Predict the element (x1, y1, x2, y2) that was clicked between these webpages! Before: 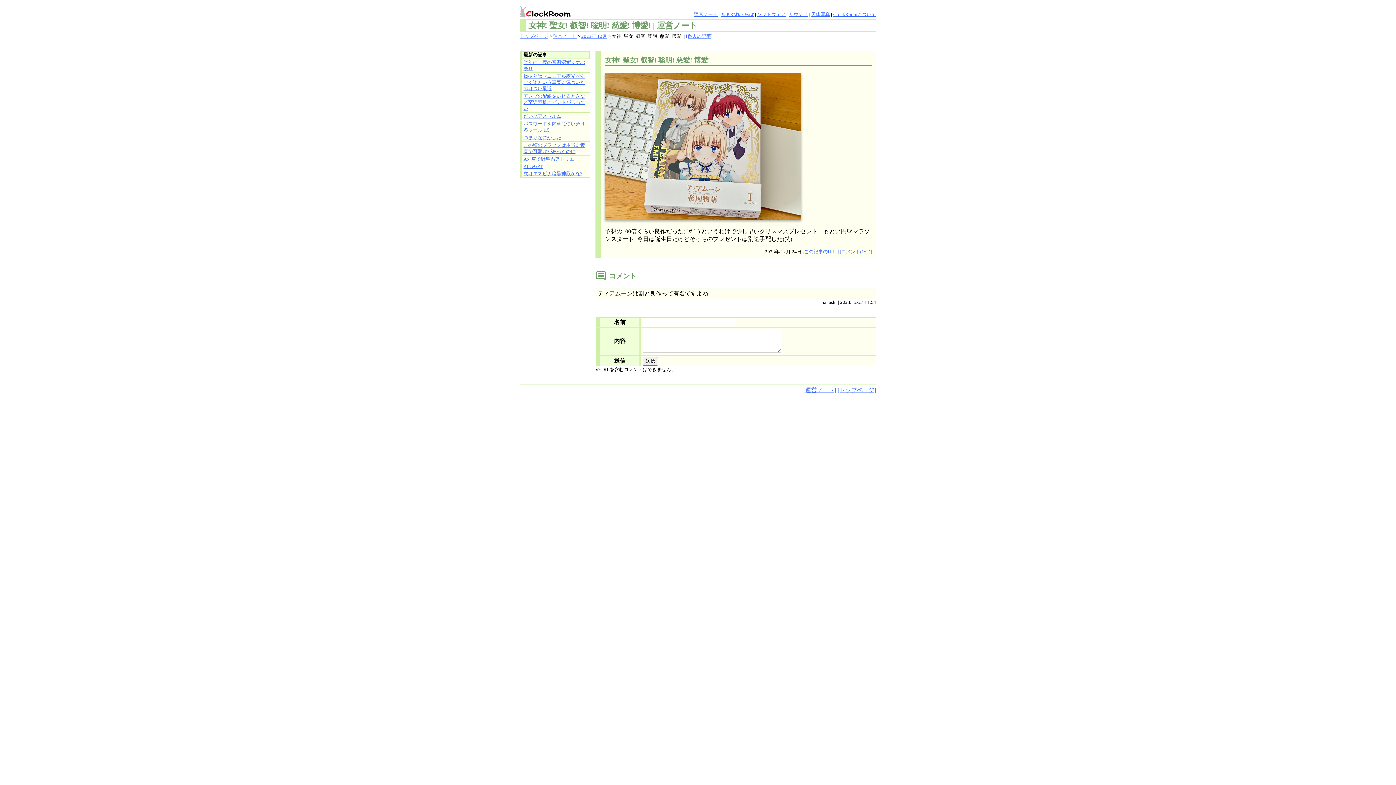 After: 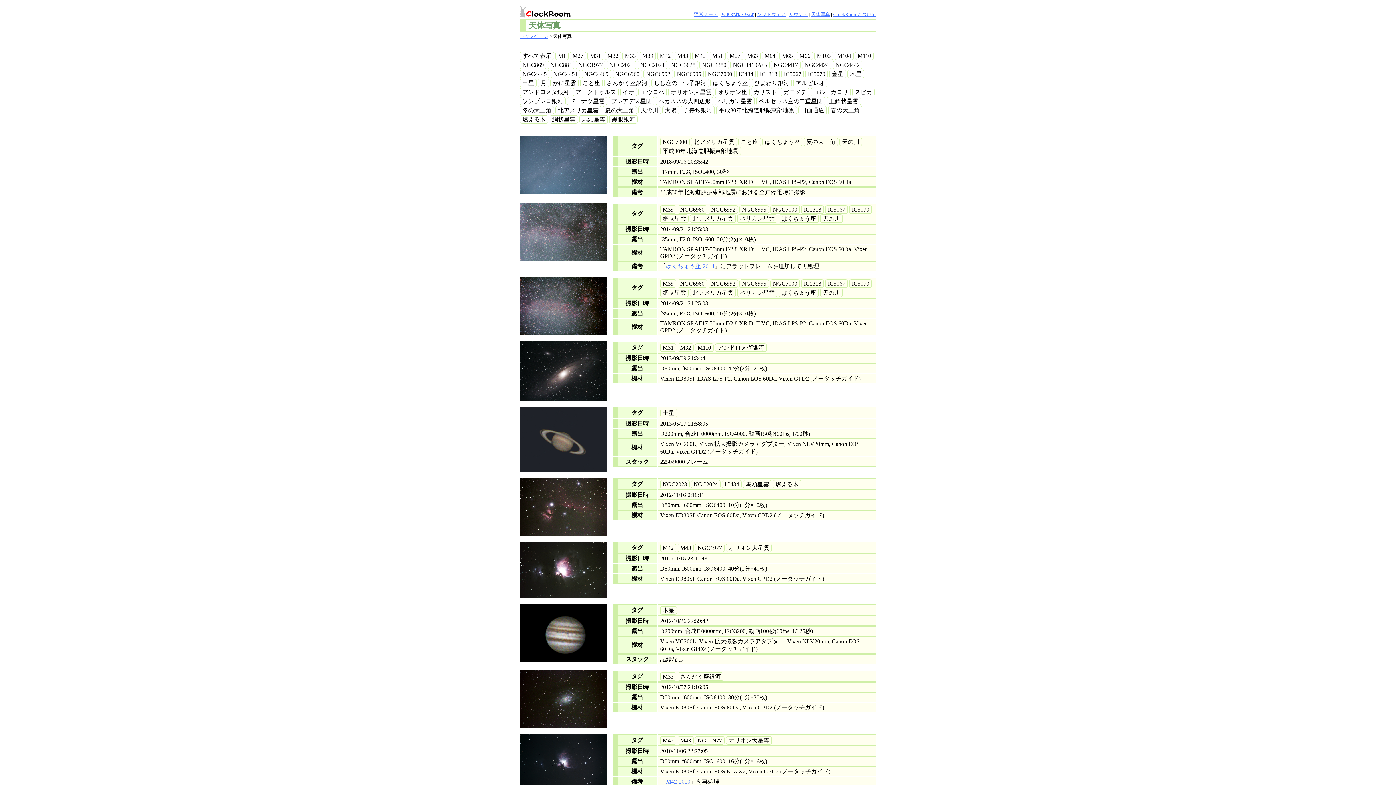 Action: label: 天体写真 bbox: (811, 12, 830, 17)